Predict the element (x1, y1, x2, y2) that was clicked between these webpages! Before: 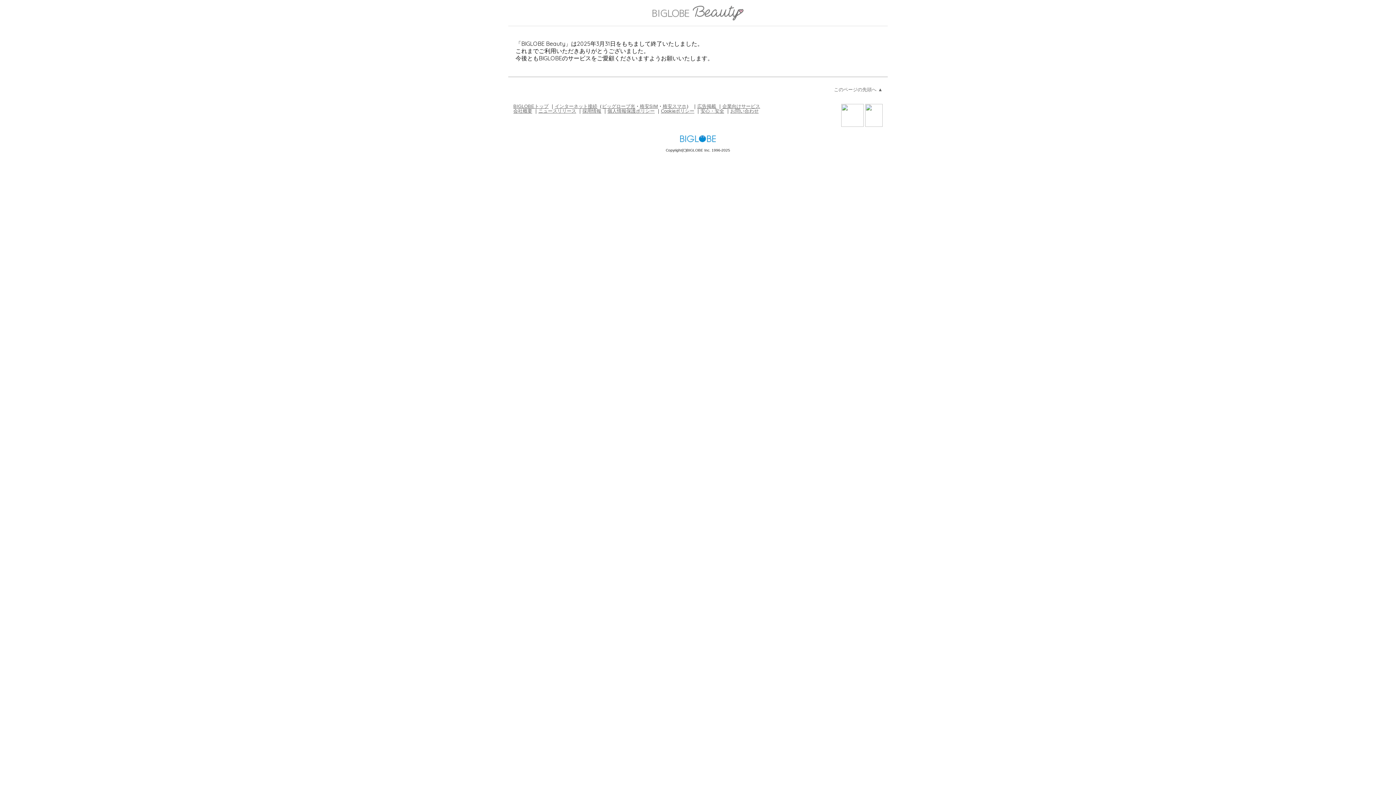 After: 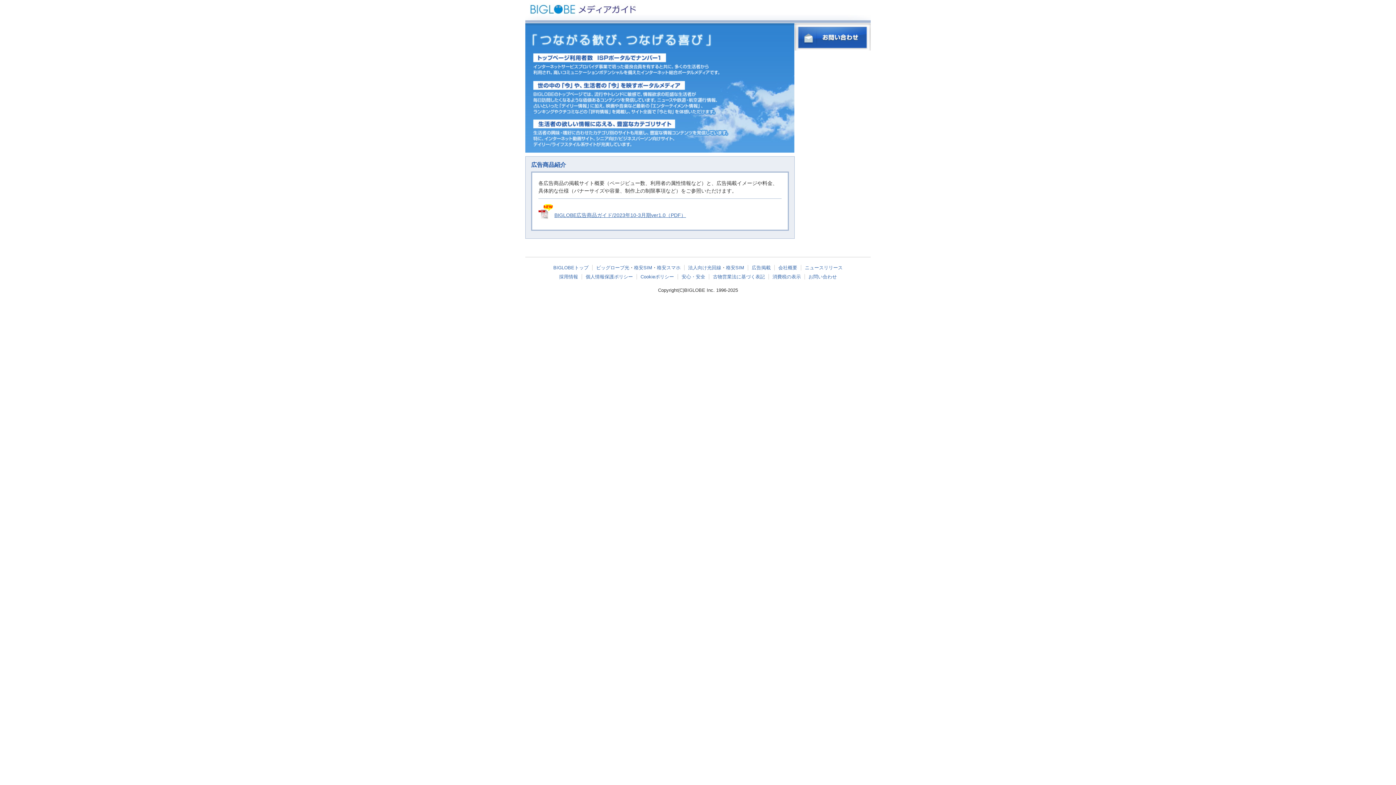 Action: bbox: (697, 103, 716, 108) label: 広告掲載